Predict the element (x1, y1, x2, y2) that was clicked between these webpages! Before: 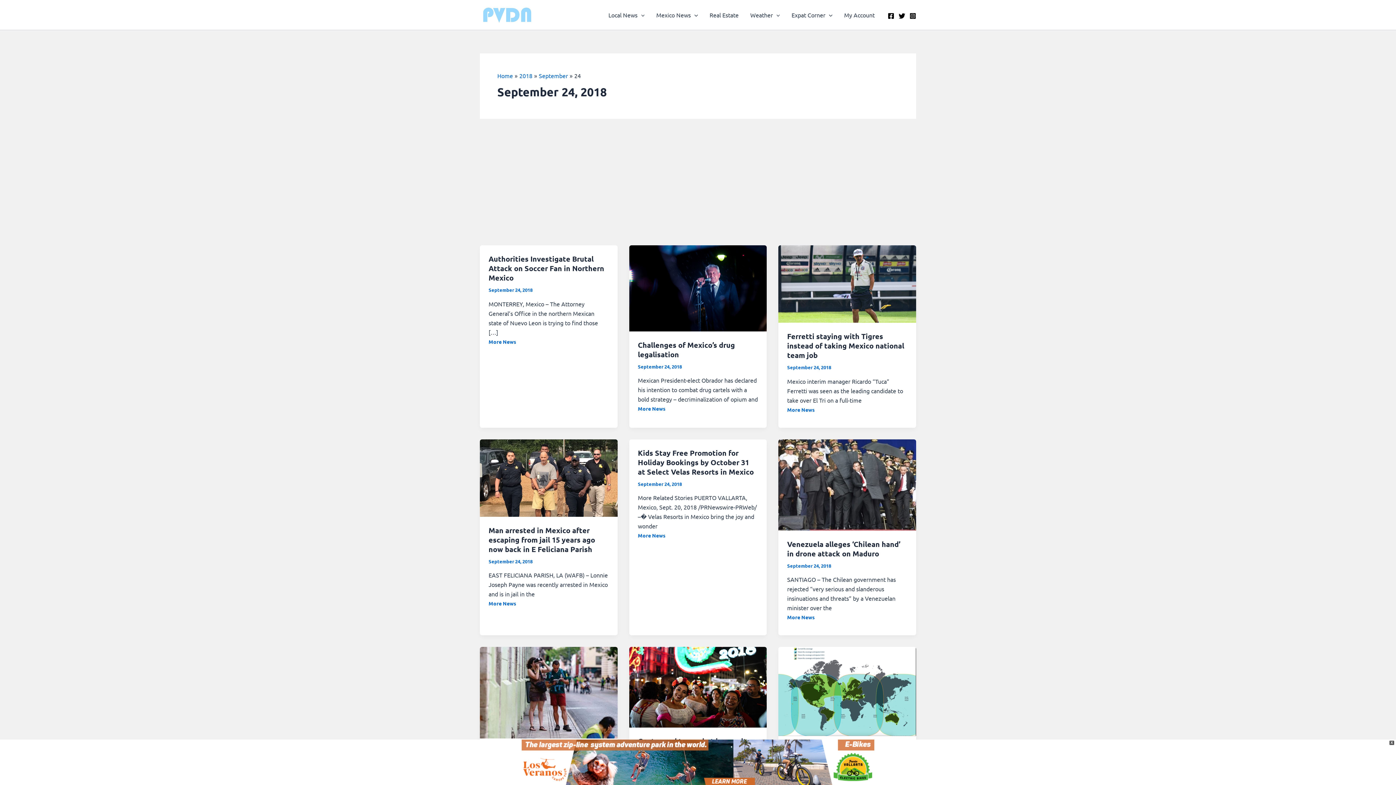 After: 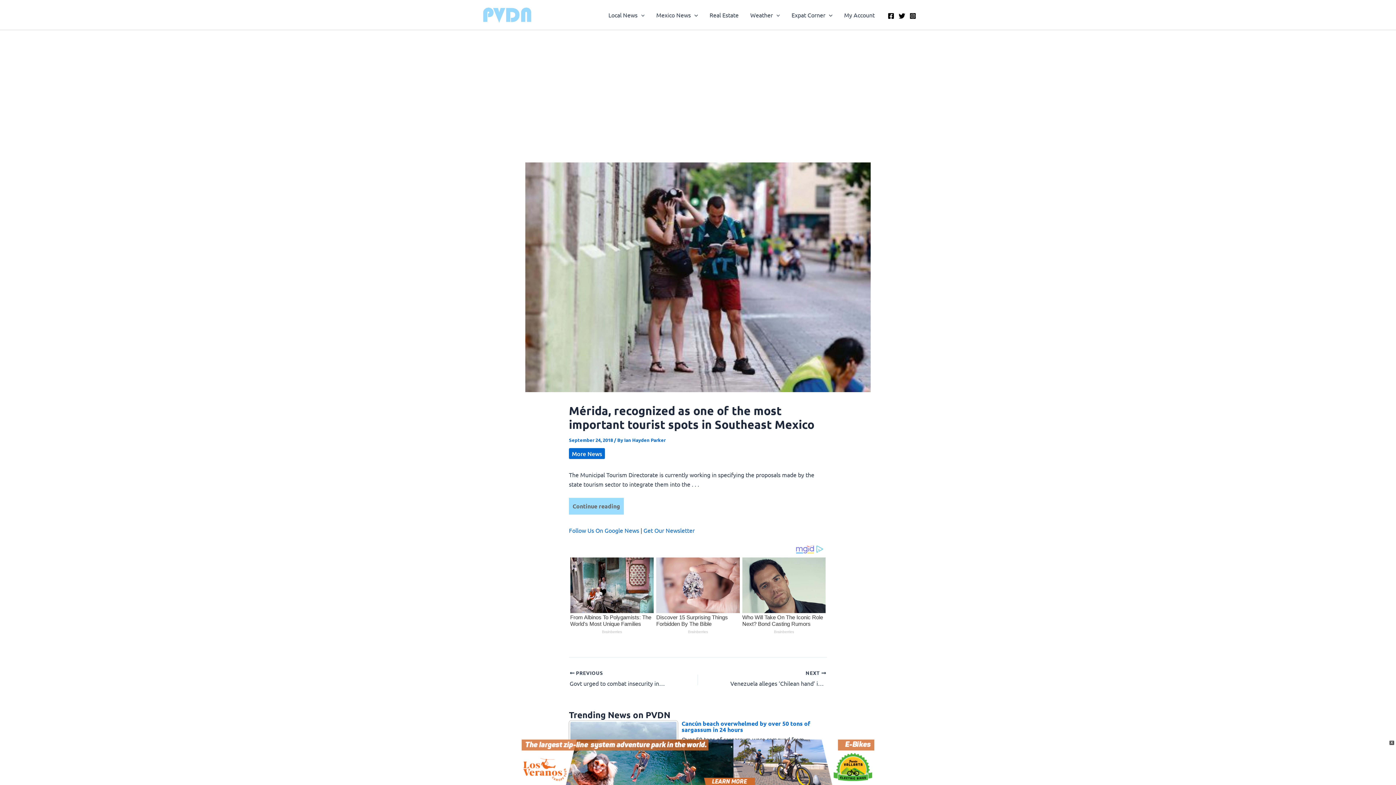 Action: label: Read: Mérida, recognized as one of the most important tourist spots in Southeast Mexico bbox: (480, 688, 617, 695)